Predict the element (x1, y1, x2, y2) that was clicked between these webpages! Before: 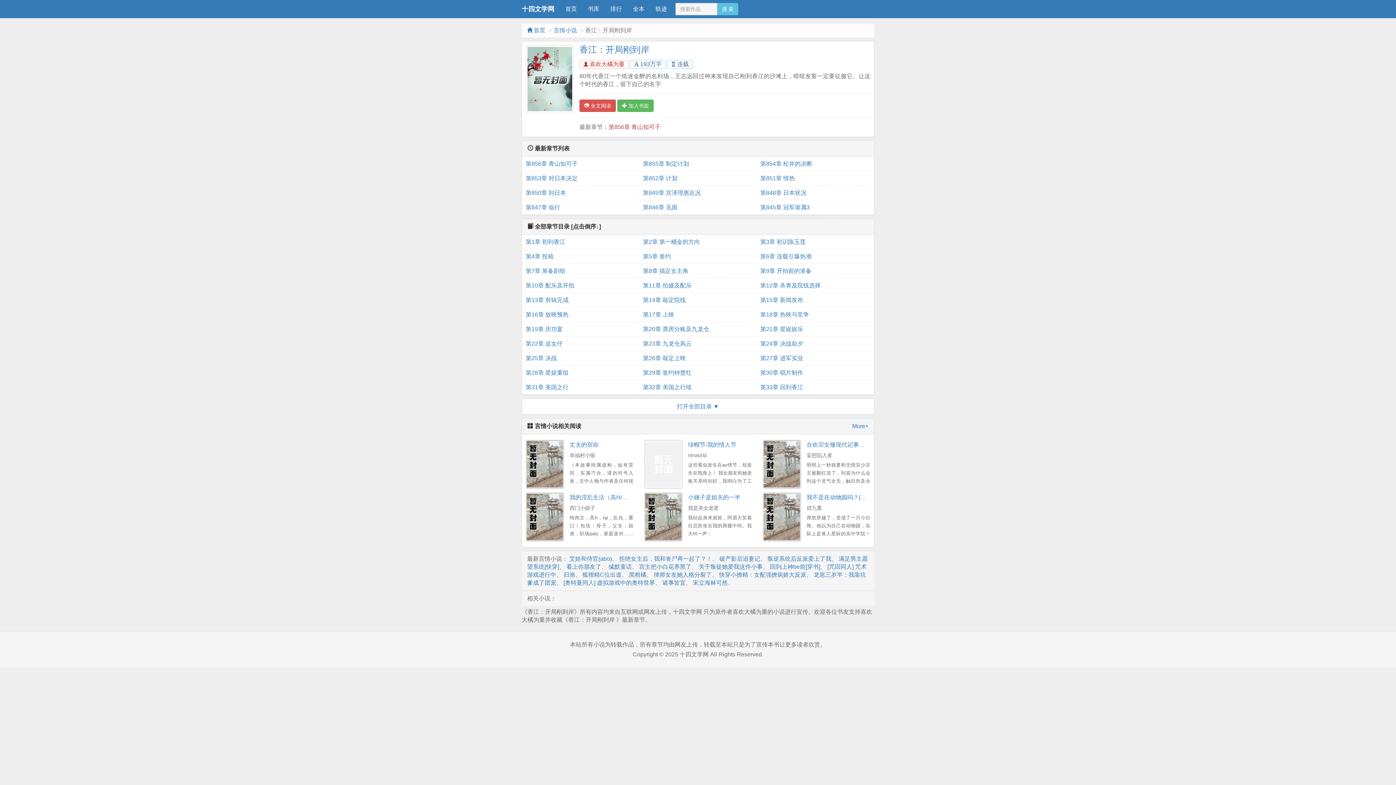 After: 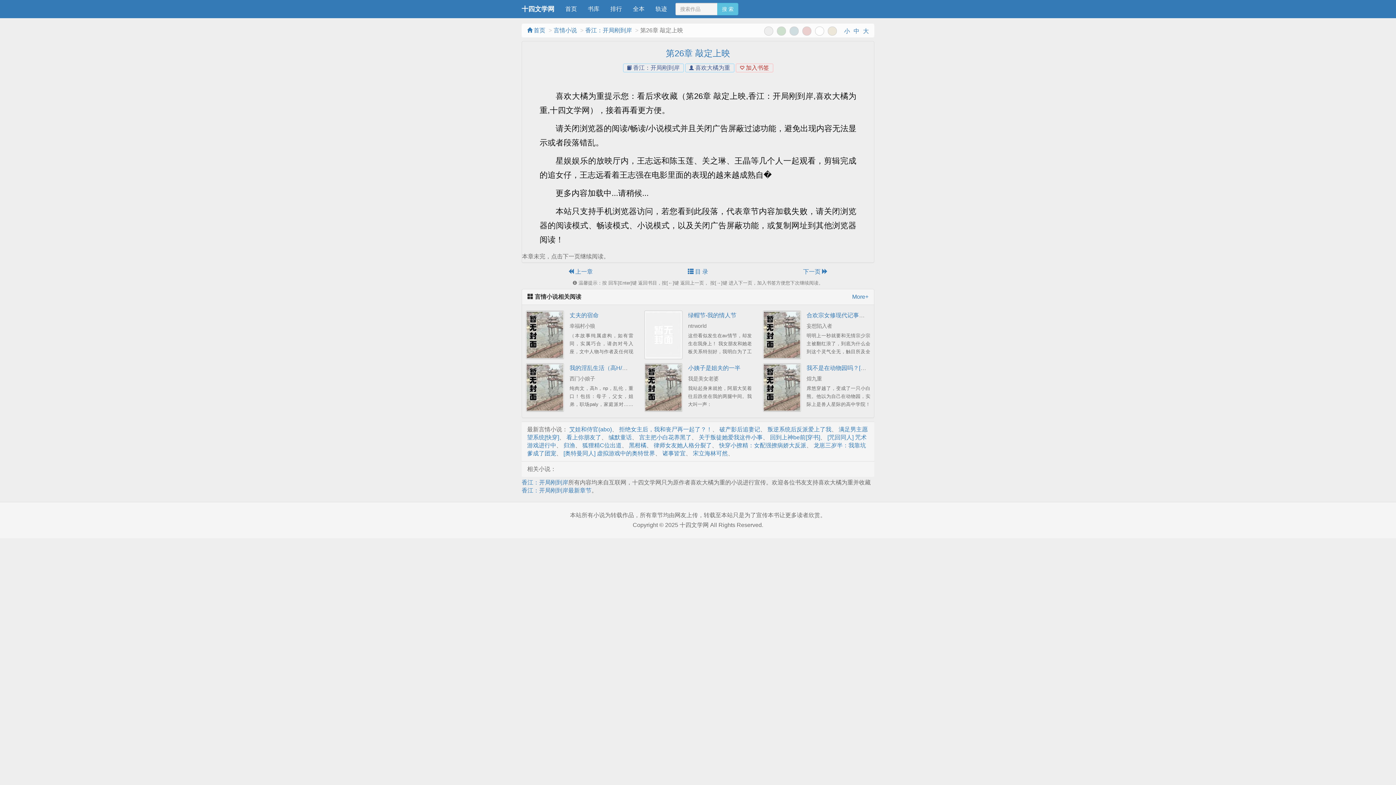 Action: bbox: (643, 351, 753, 365) label: 第26章 敲定上映